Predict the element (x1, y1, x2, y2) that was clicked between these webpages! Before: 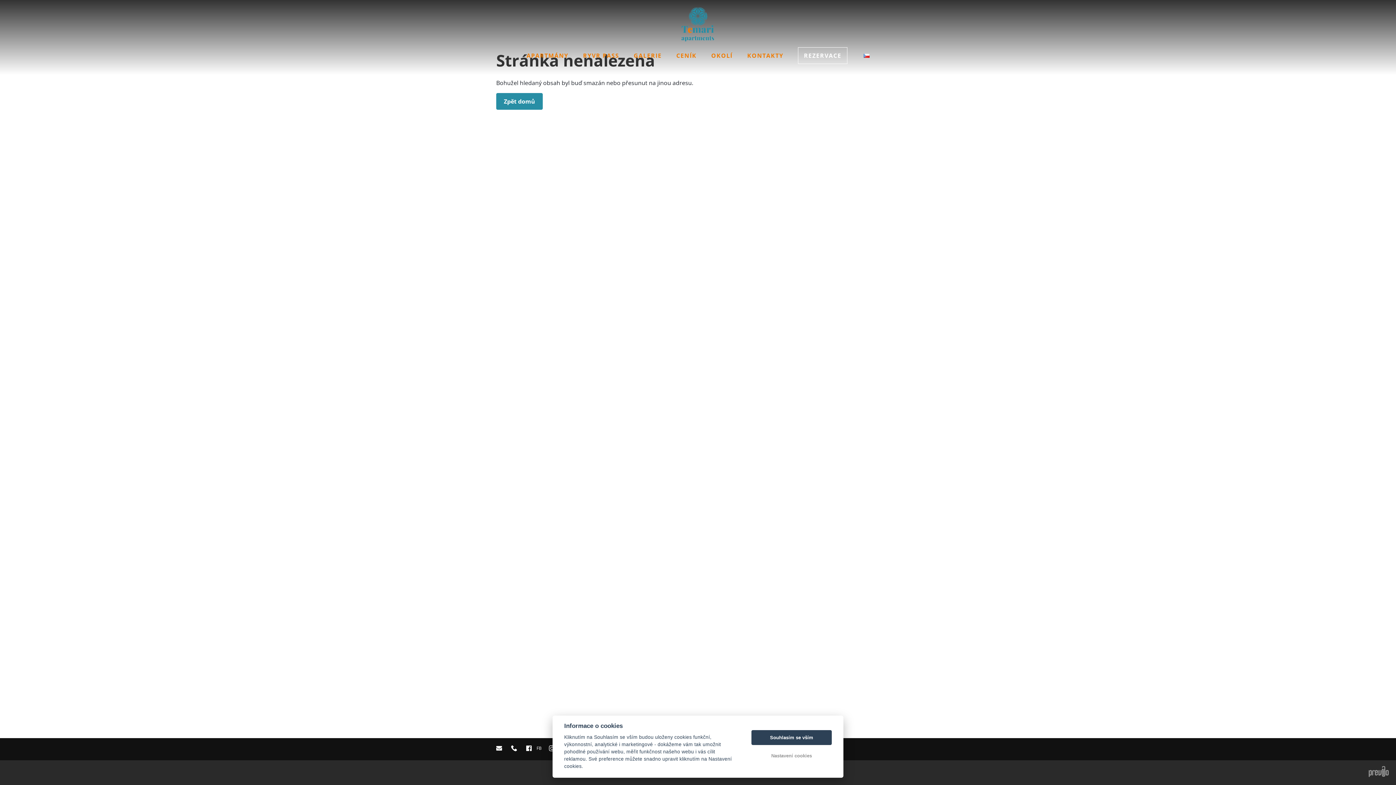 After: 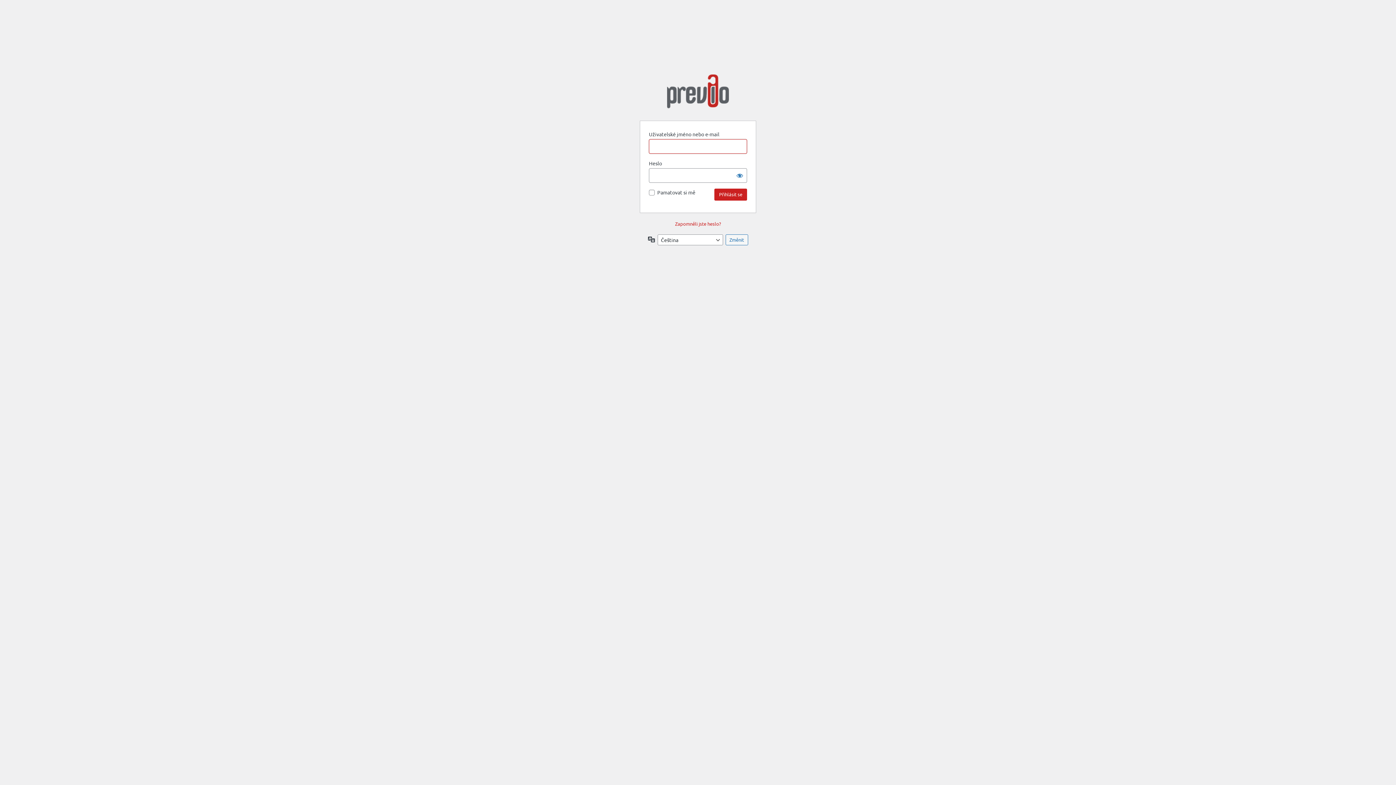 Action: label: Zpět domů bbox: (496, 93, 542, 109)